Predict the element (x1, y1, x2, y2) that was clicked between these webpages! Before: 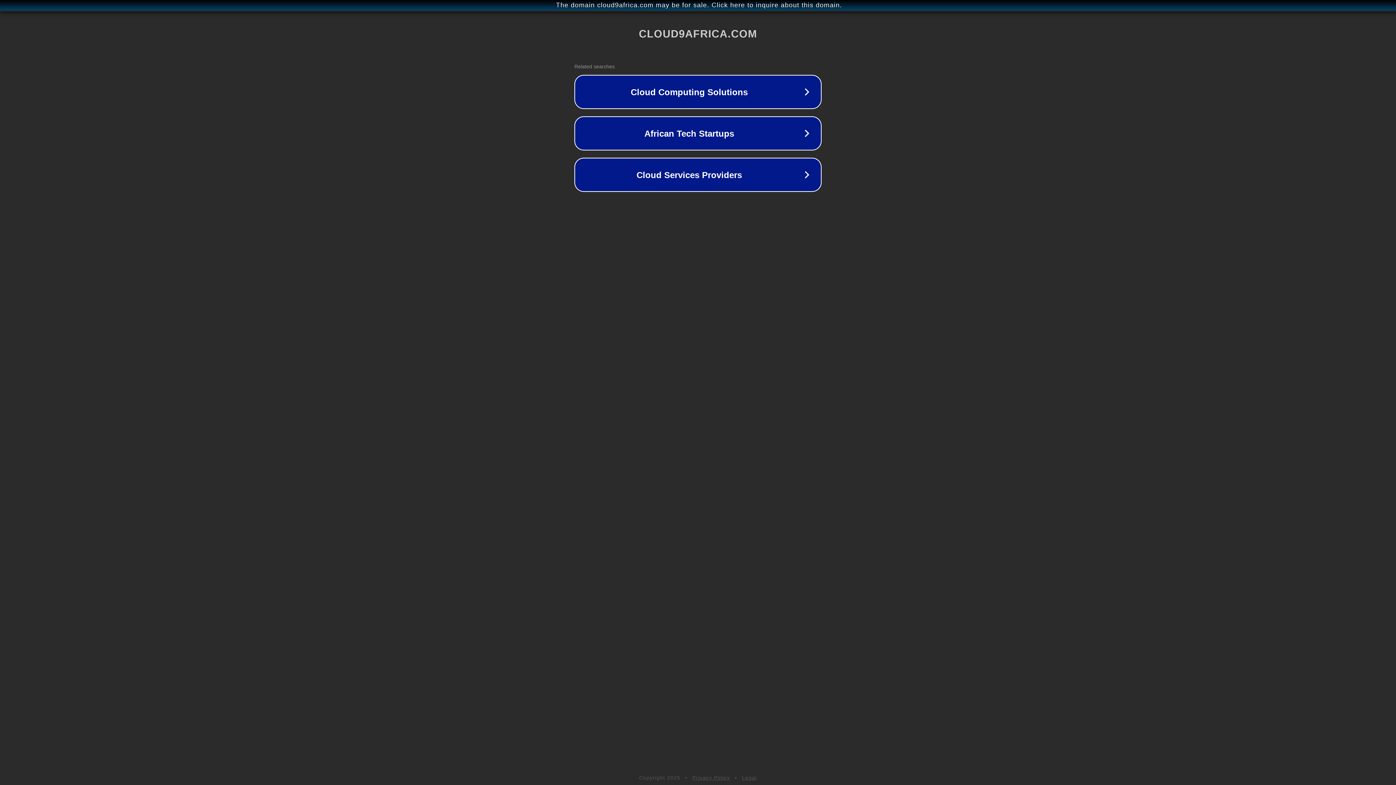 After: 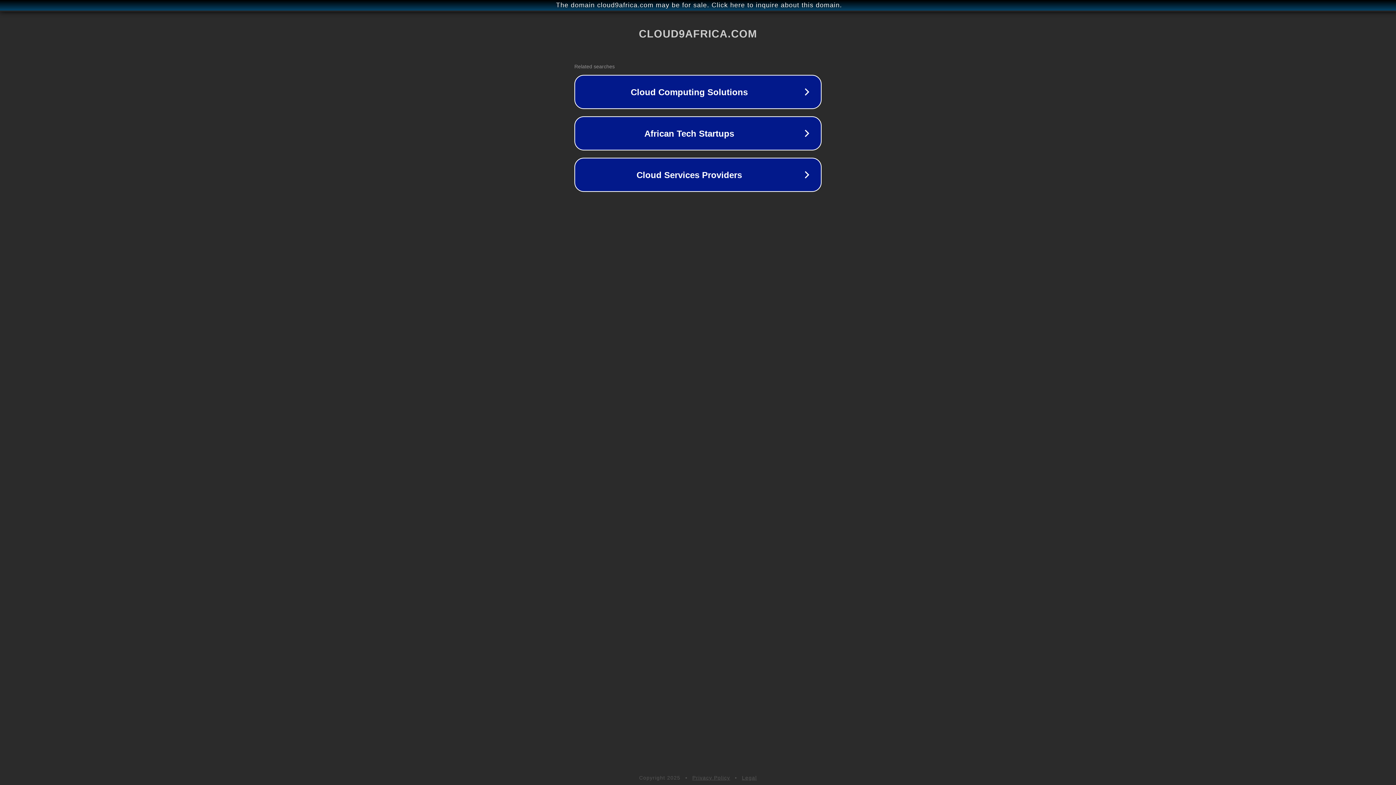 Action: label: Legal bbox: (742, 775, 757, 781)